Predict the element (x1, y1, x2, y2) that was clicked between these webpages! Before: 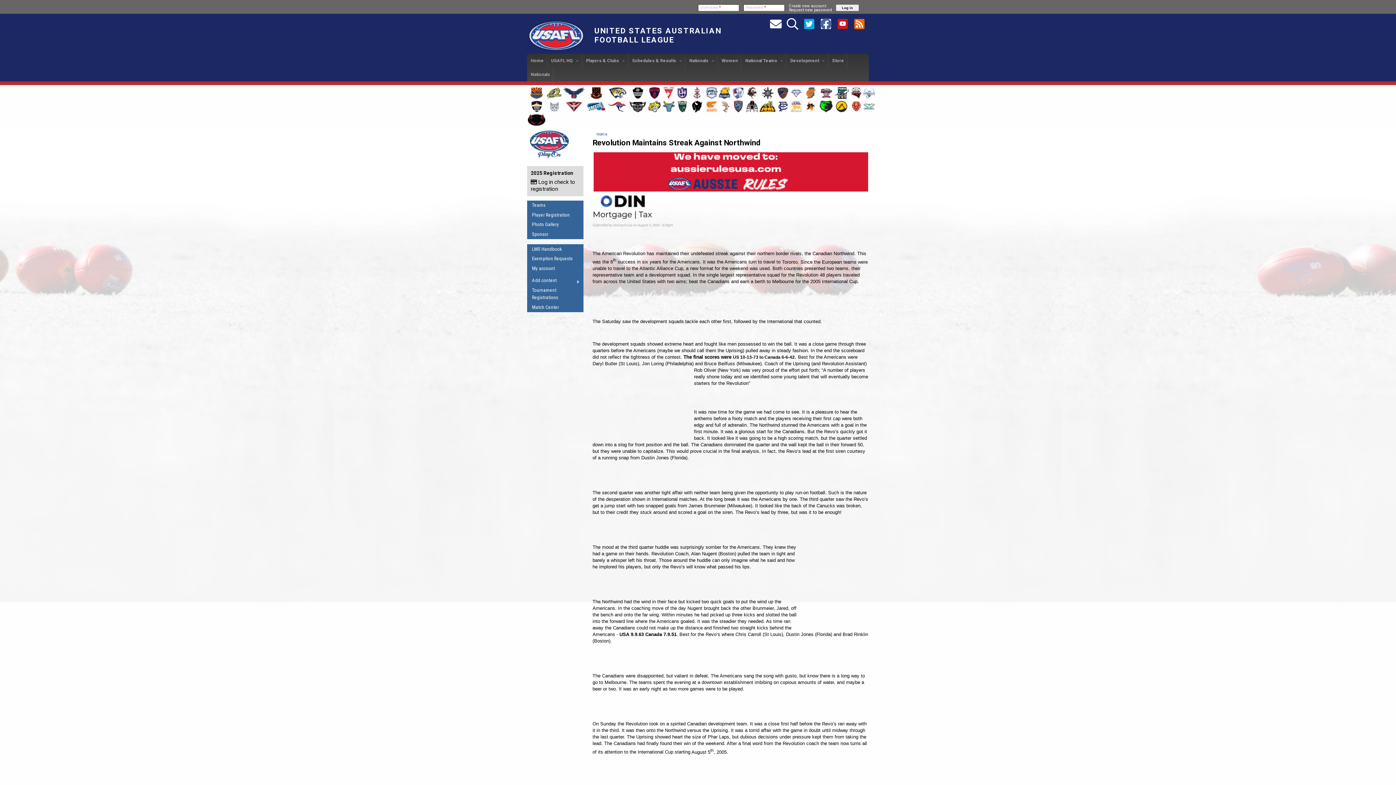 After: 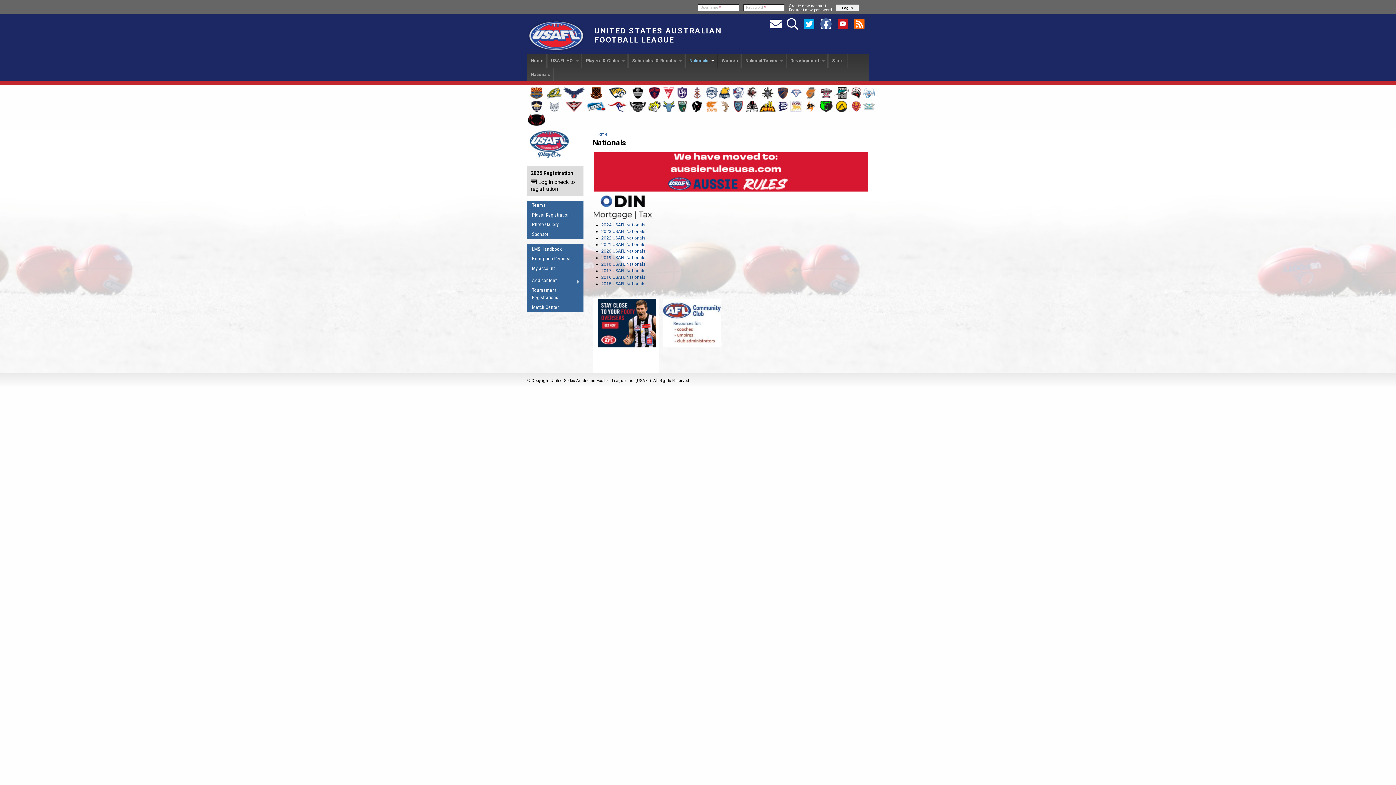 Action: label: Nationals  bbox: (685, 53, 718, 67)